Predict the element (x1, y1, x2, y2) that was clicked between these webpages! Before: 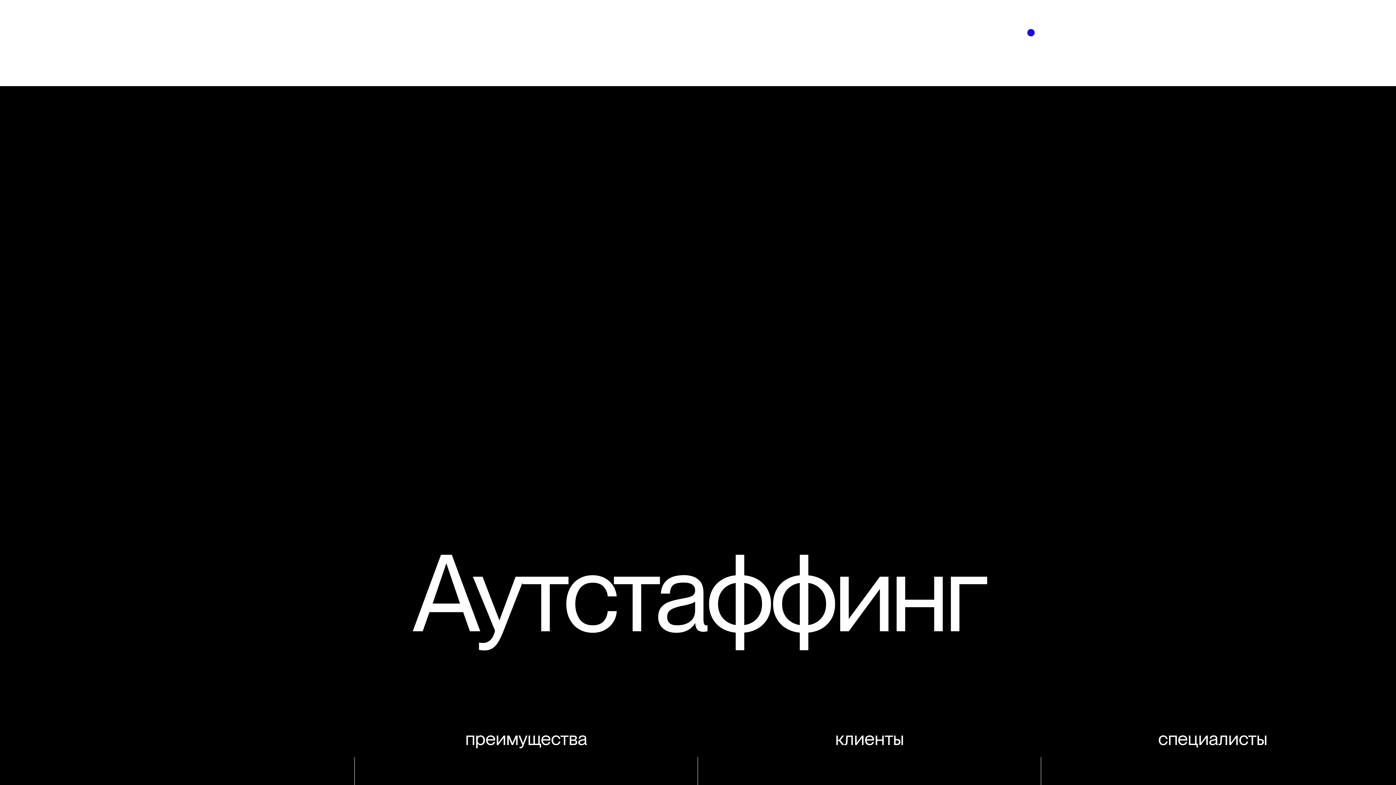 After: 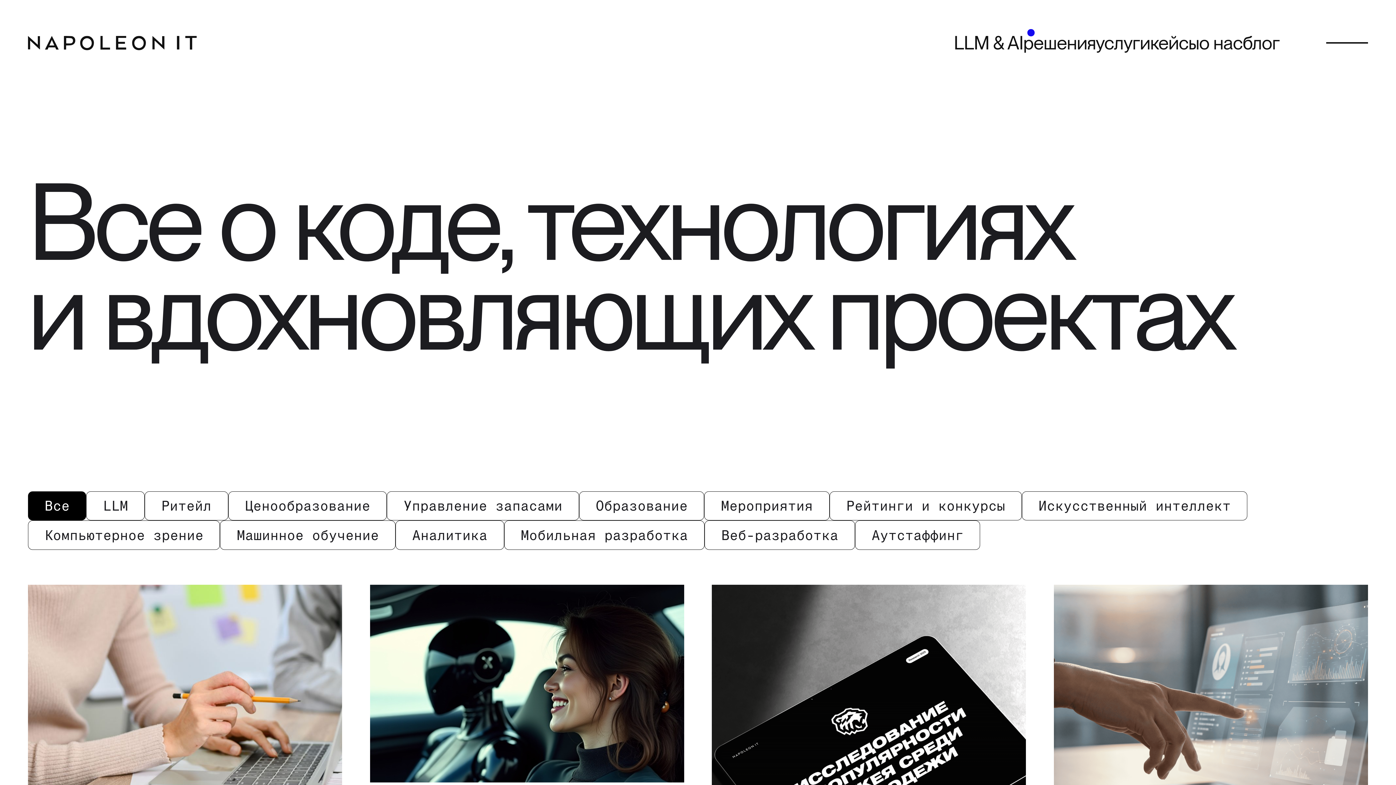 Action: bbox: (1242, 29, 1280, 56) label: блог